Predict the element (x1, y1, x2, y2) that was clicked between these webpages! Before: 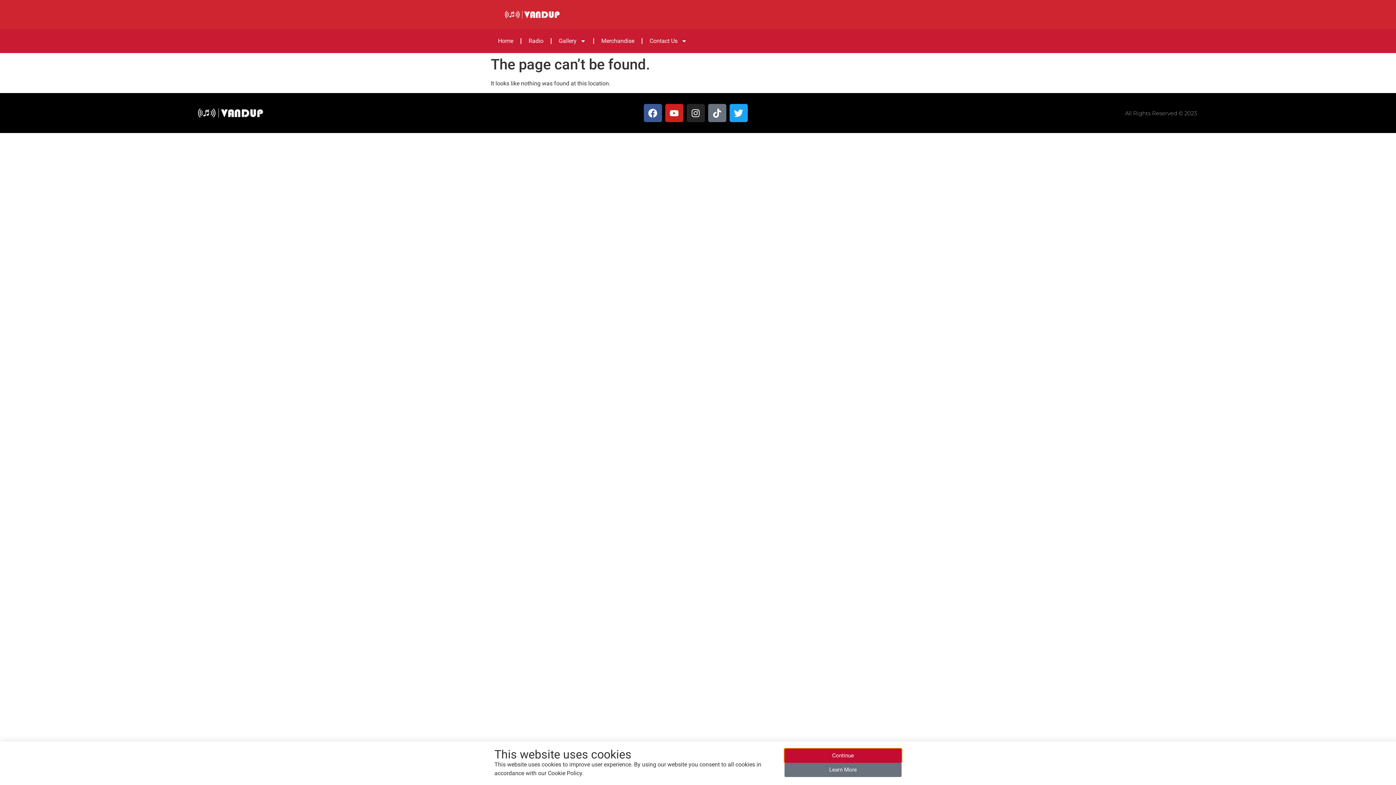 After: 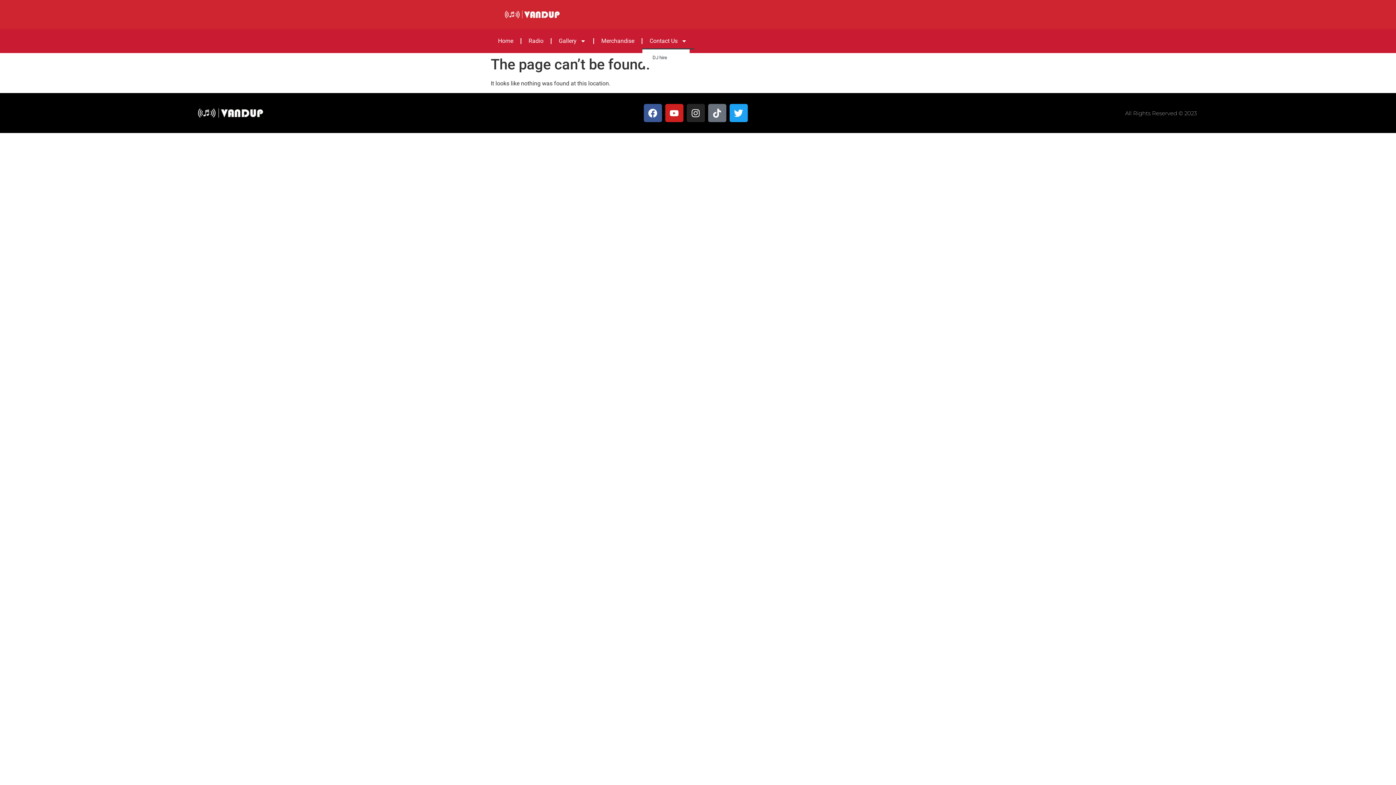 Action: label: Contact Us bbox: (642, 32, 694, 49)